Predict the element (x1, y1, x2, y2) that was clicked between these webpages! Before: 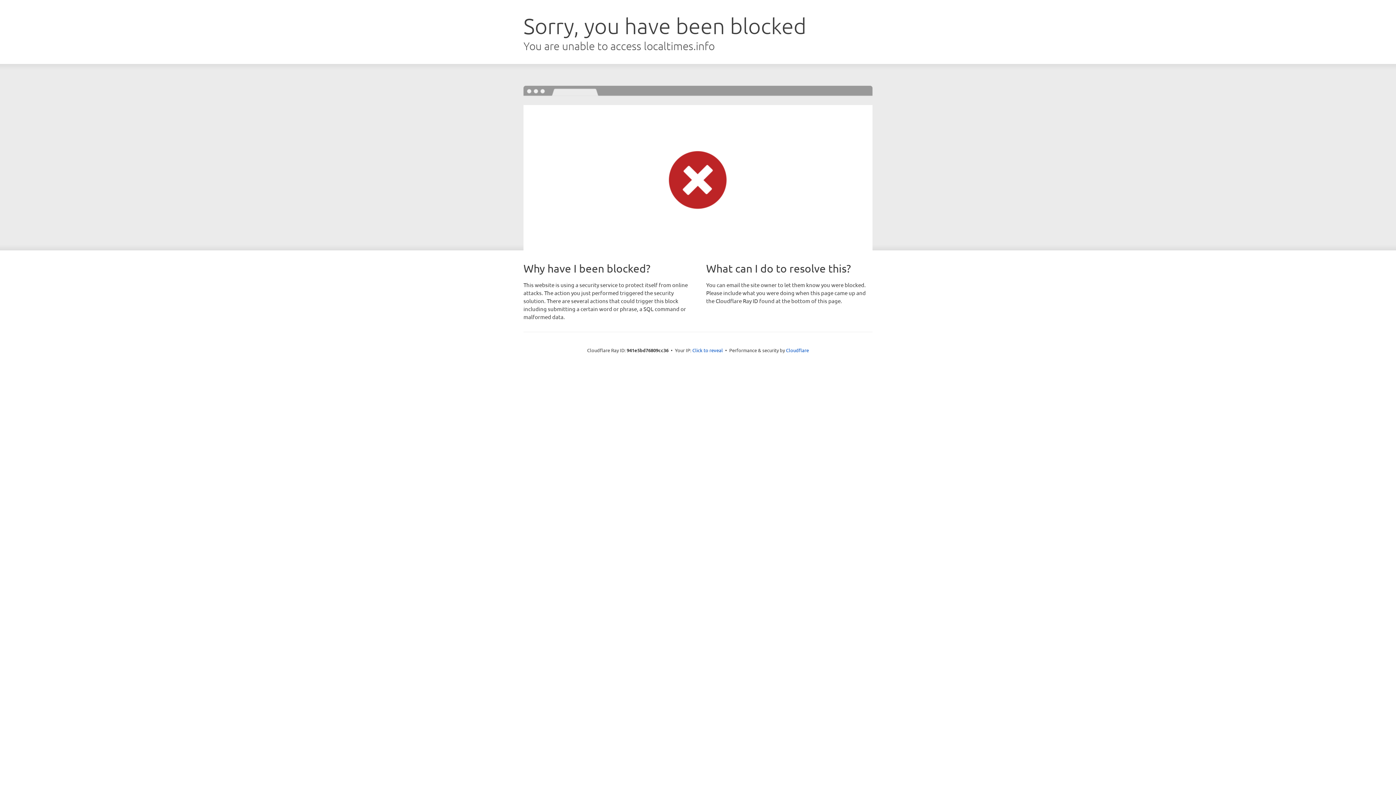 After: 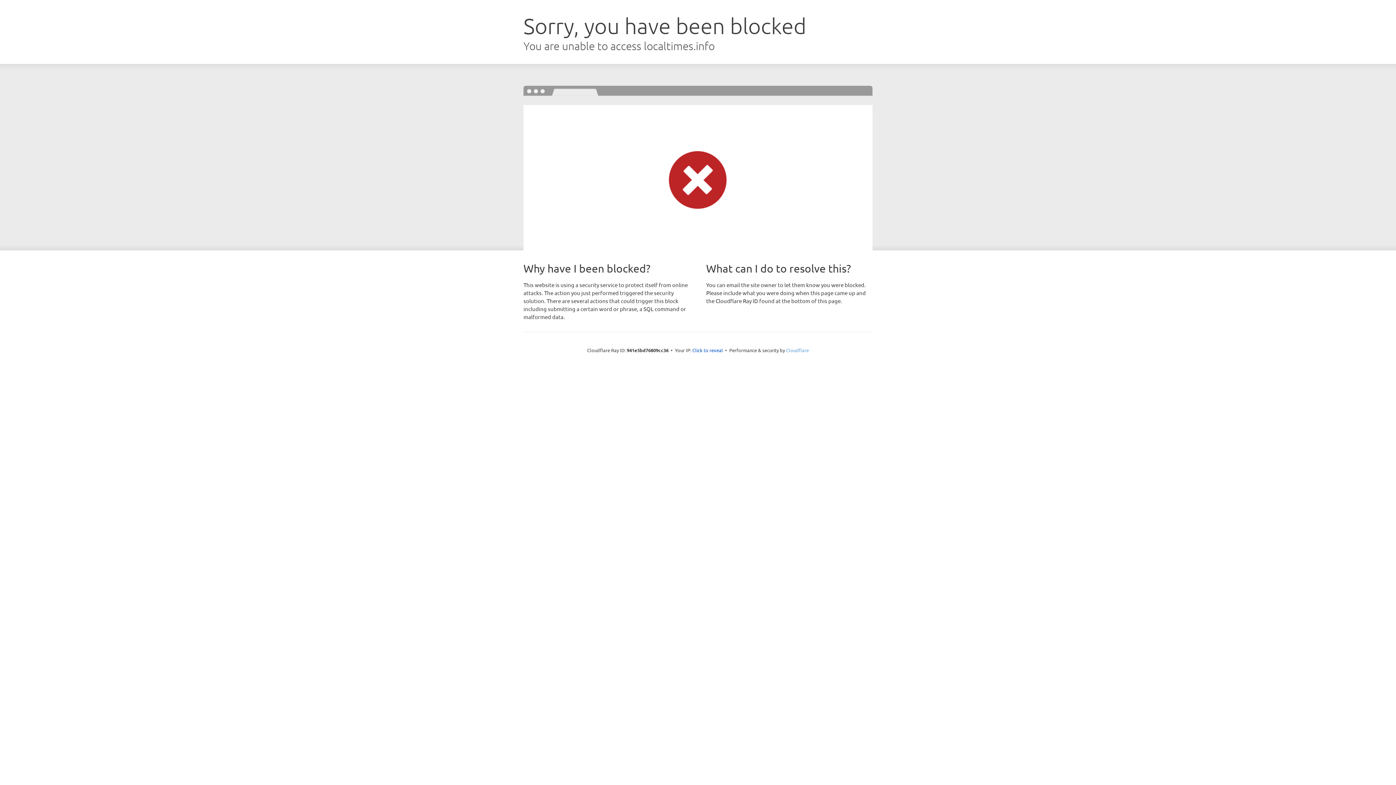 Action: label: Cloudflare bbox: (786, 347, 809, 353)